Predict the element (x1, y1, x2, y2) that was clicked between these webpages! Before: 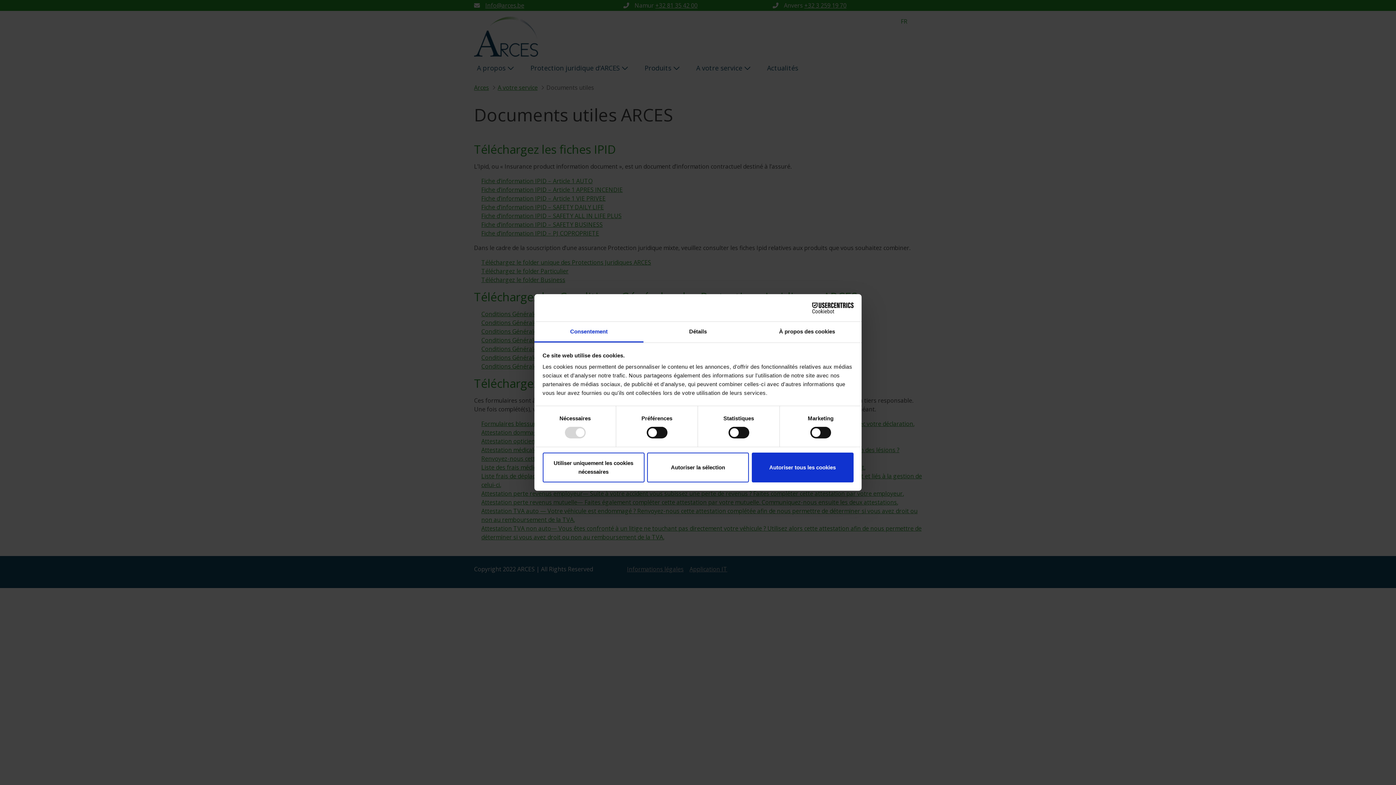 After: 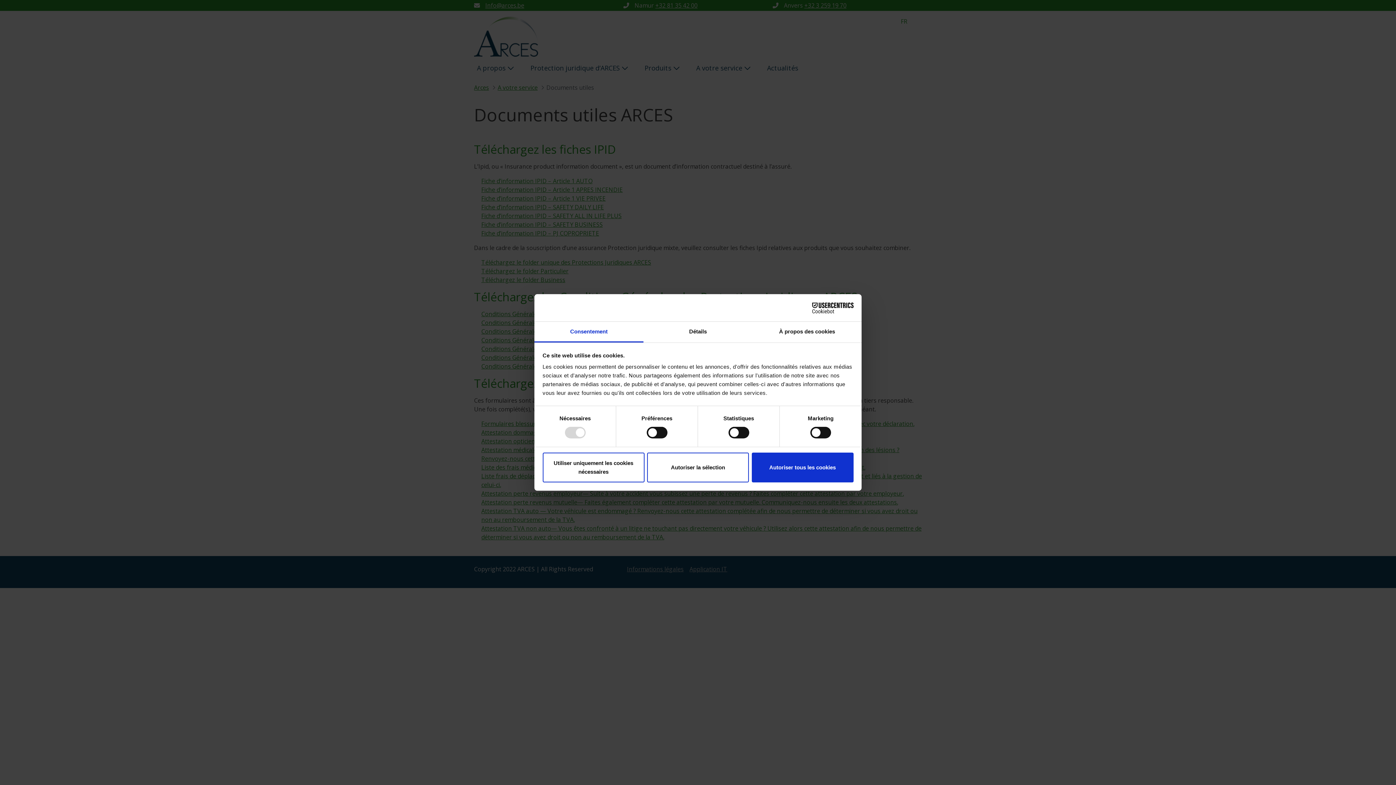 Action: bbox: (534, 321, 643, 342) label: Consentement